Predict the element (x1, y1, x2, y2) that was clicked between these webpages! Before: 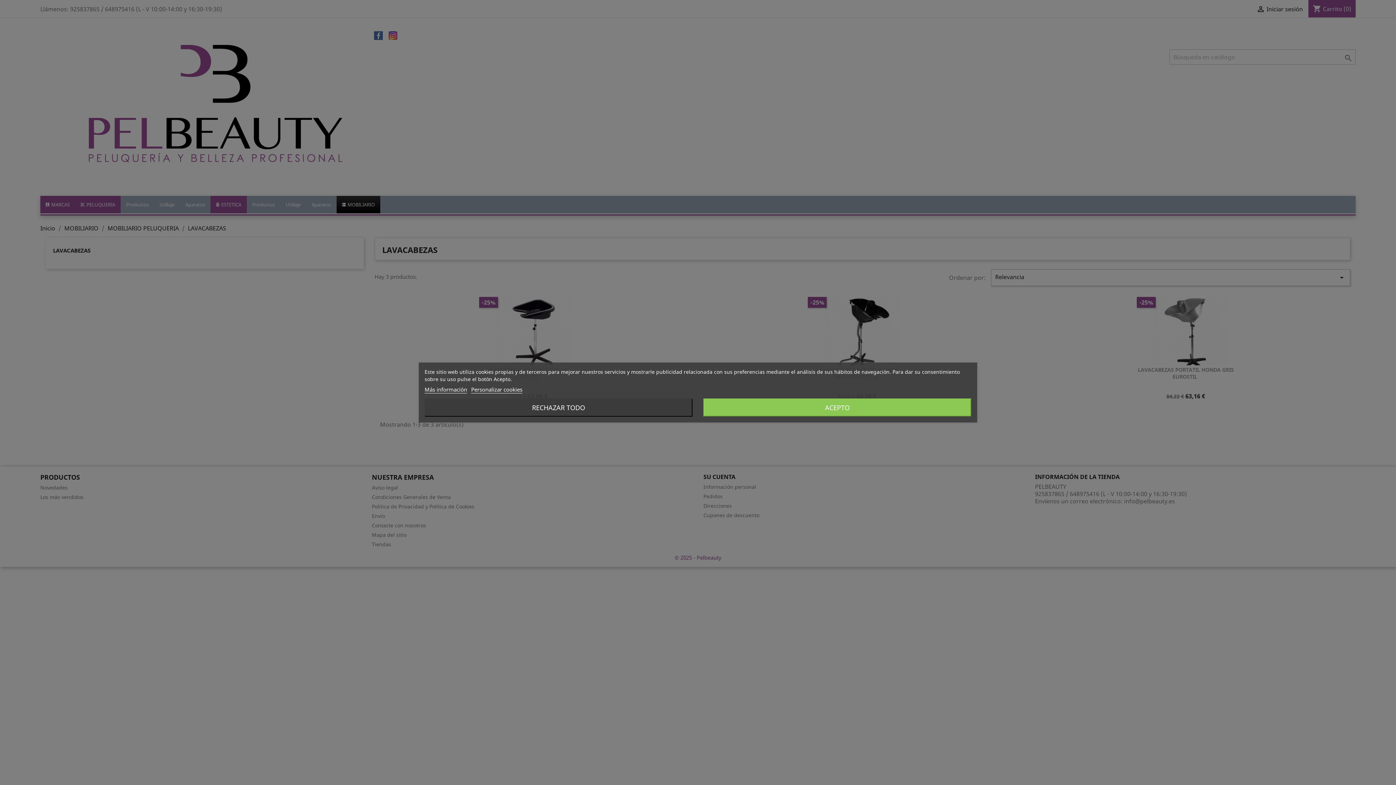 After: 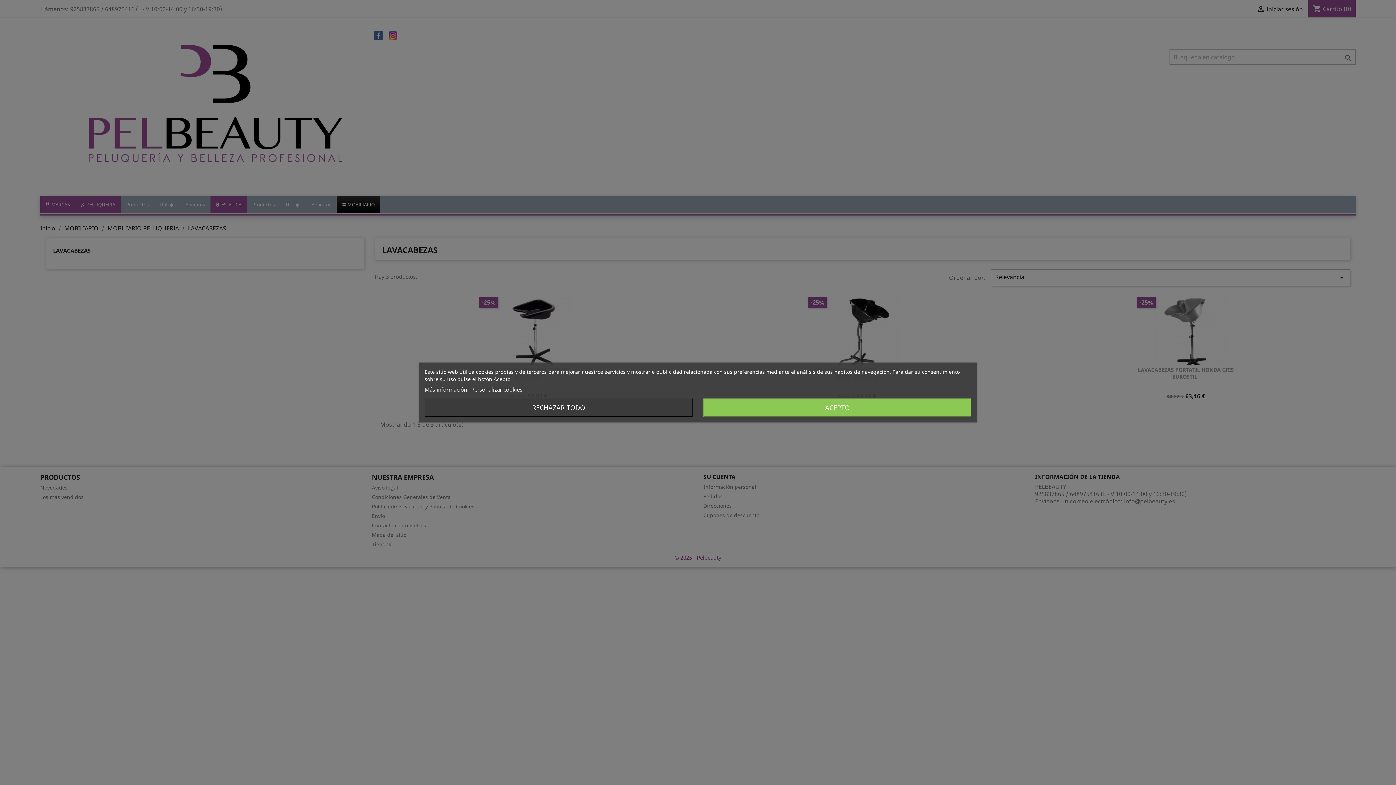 Action: label: Más información bbox: (424, 386, 467, 393)